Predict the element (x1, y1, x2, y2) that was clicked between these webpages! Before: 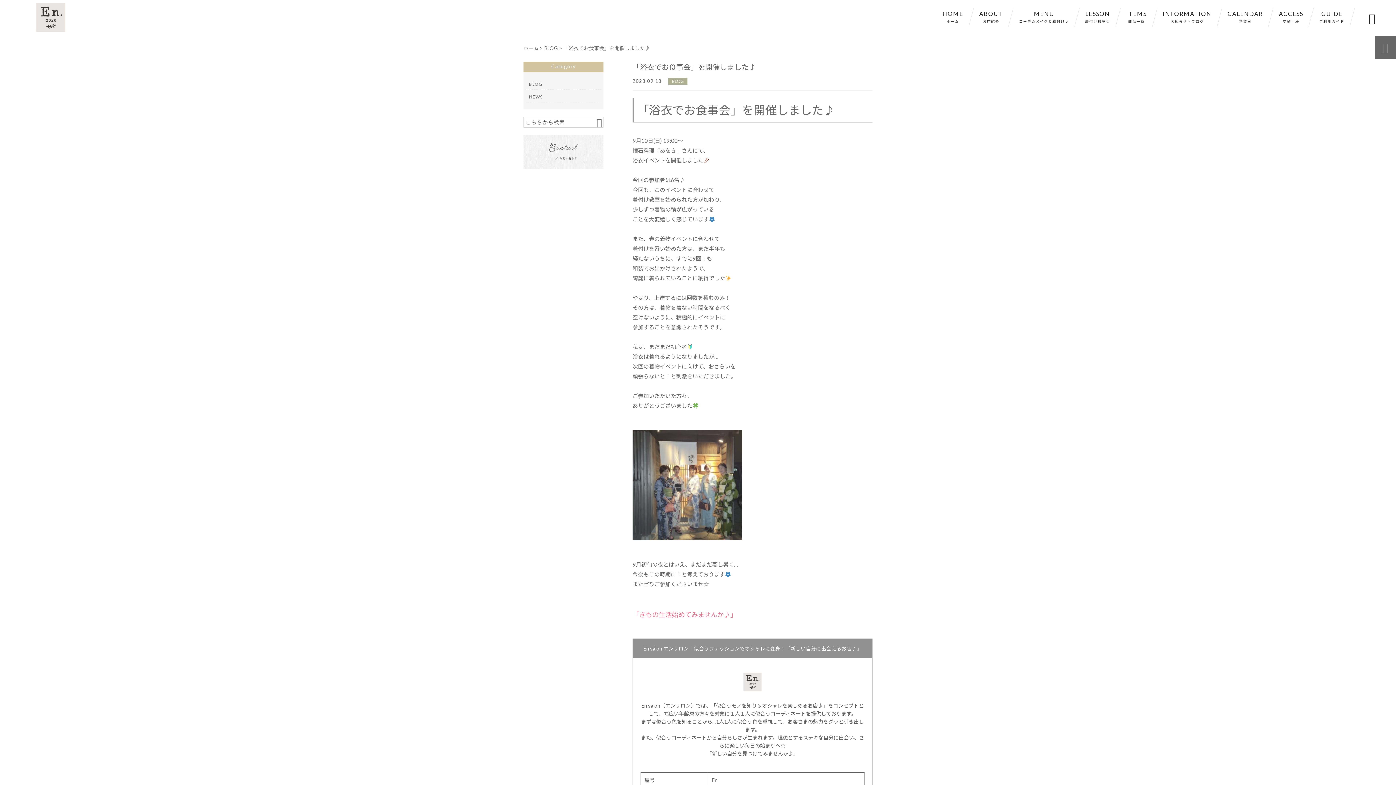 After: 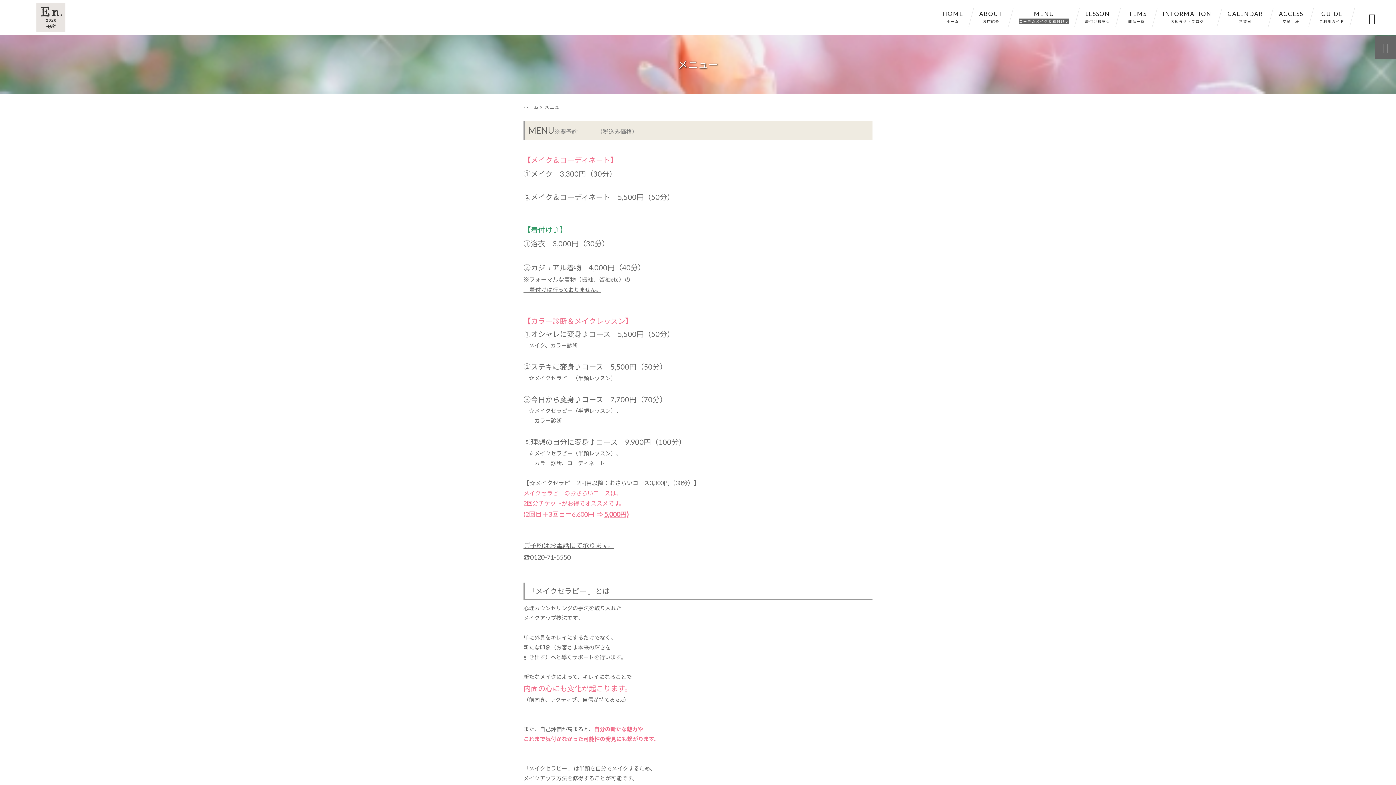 Action: bbox: (1011, 8, 1077, 26) label: MENU
コーデ＆メイク＆着付け♪